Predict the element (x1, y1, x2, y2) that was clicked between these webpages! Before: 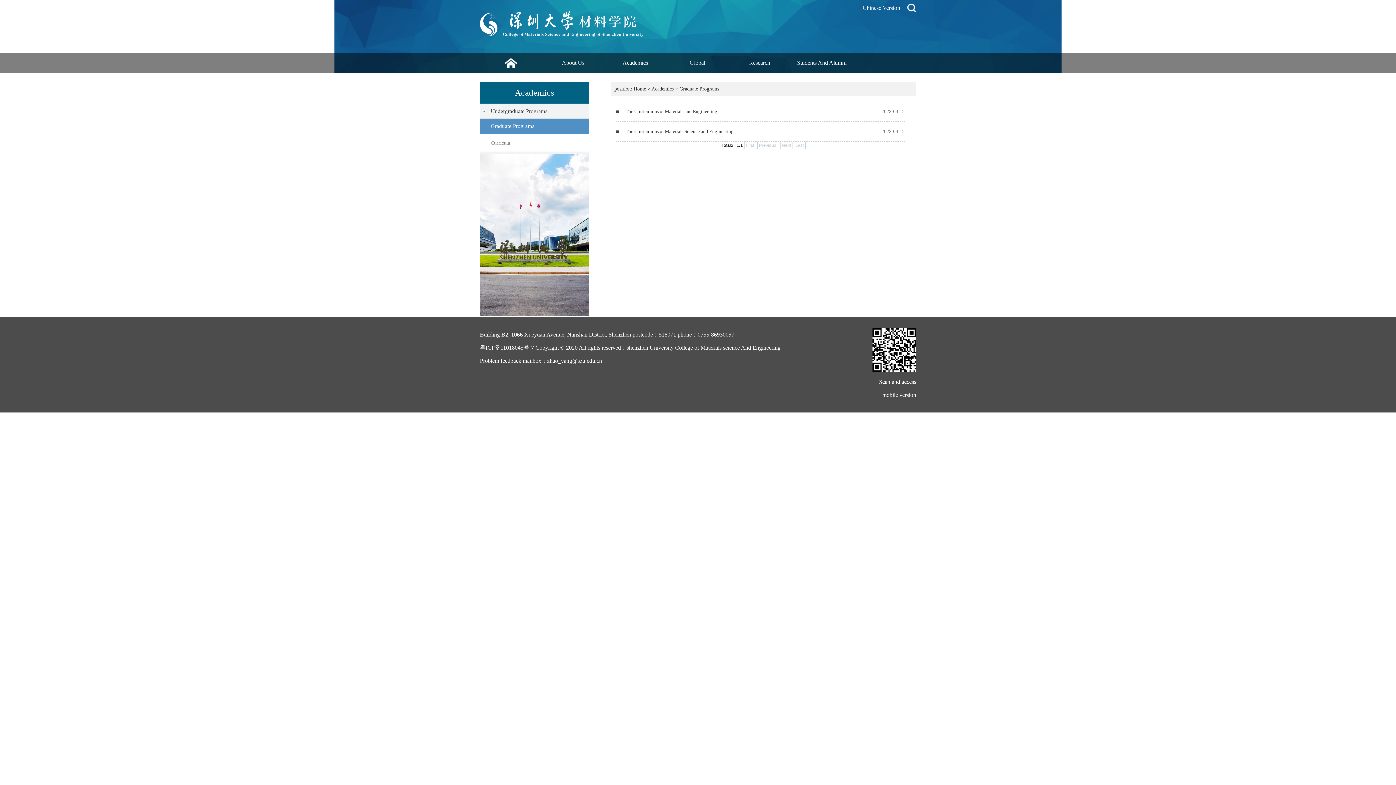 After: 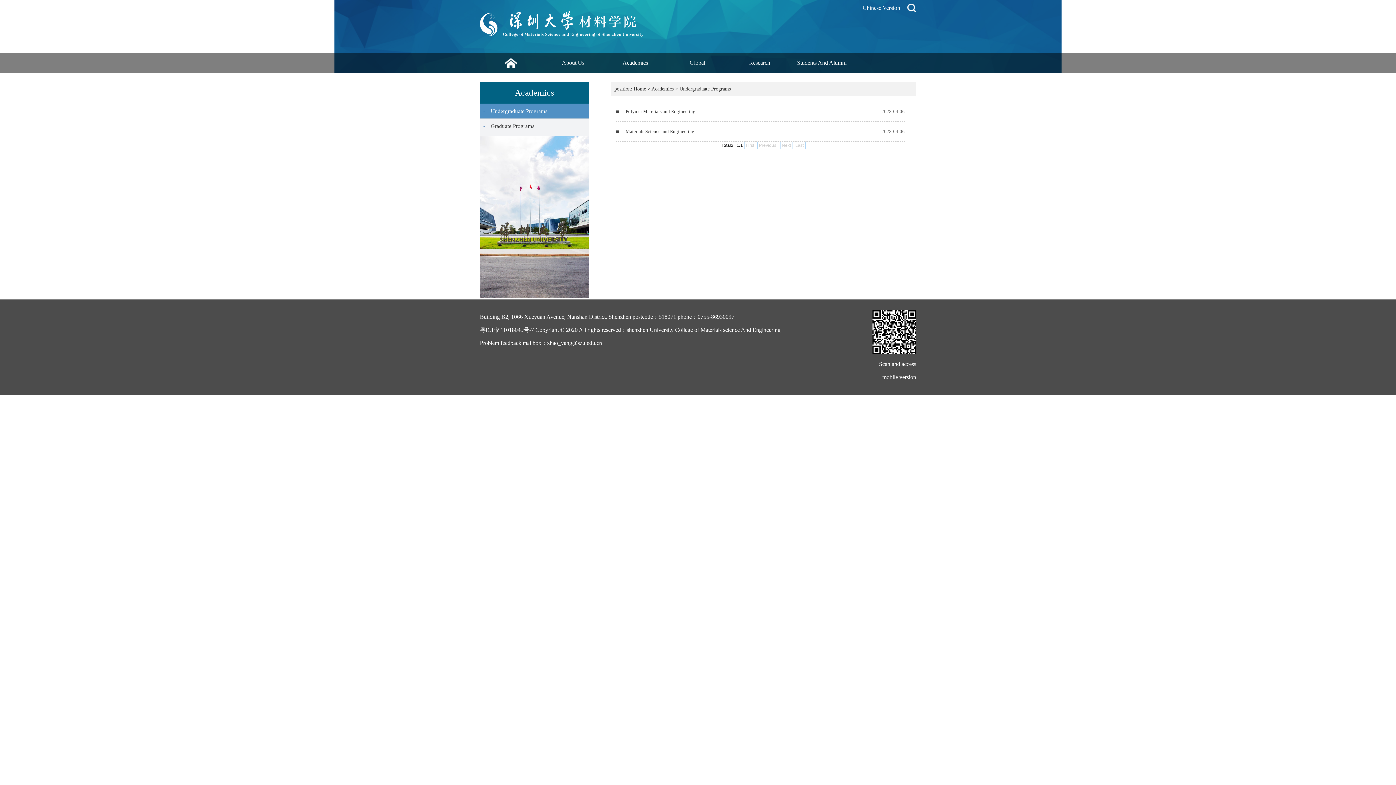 Action: label: Undergraduate Programs bbox: (480, 103, 589, 118)